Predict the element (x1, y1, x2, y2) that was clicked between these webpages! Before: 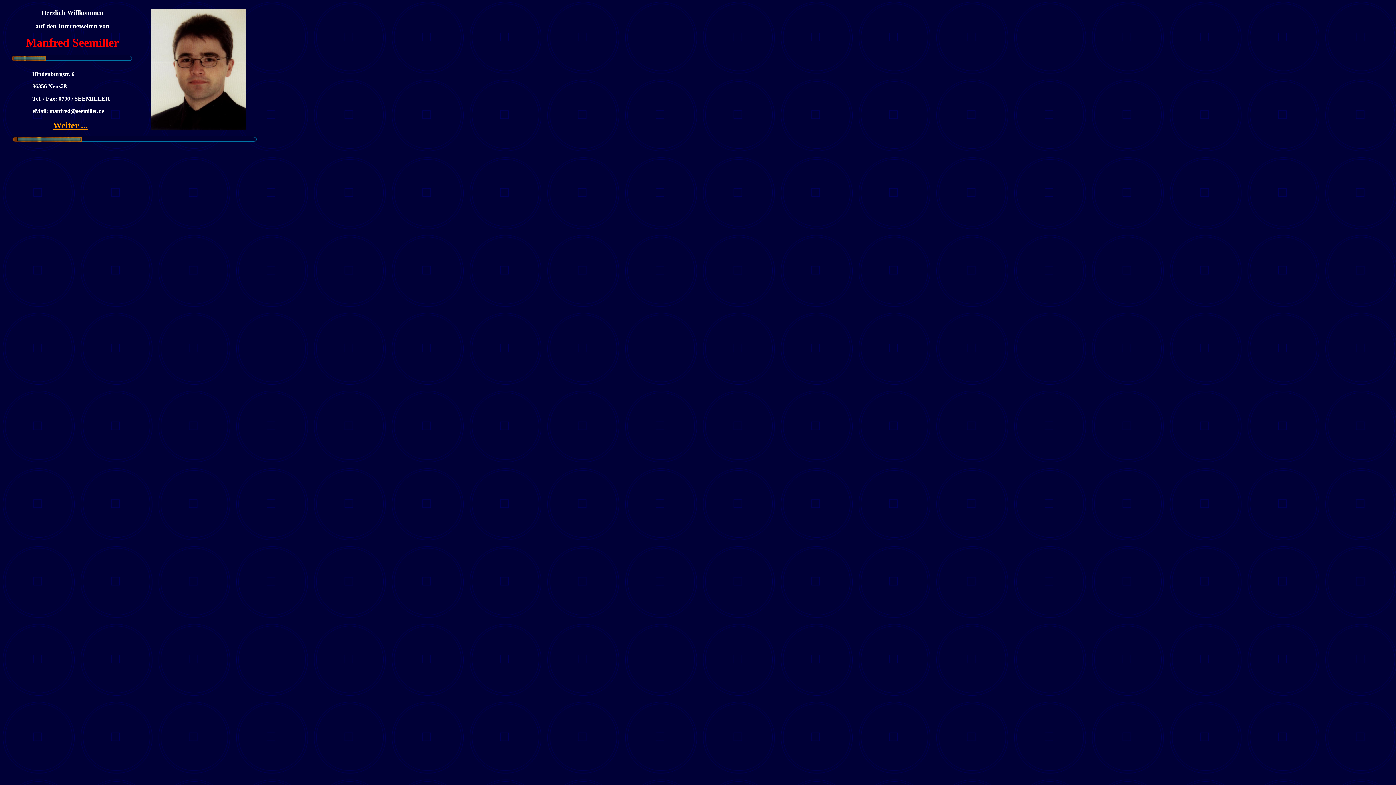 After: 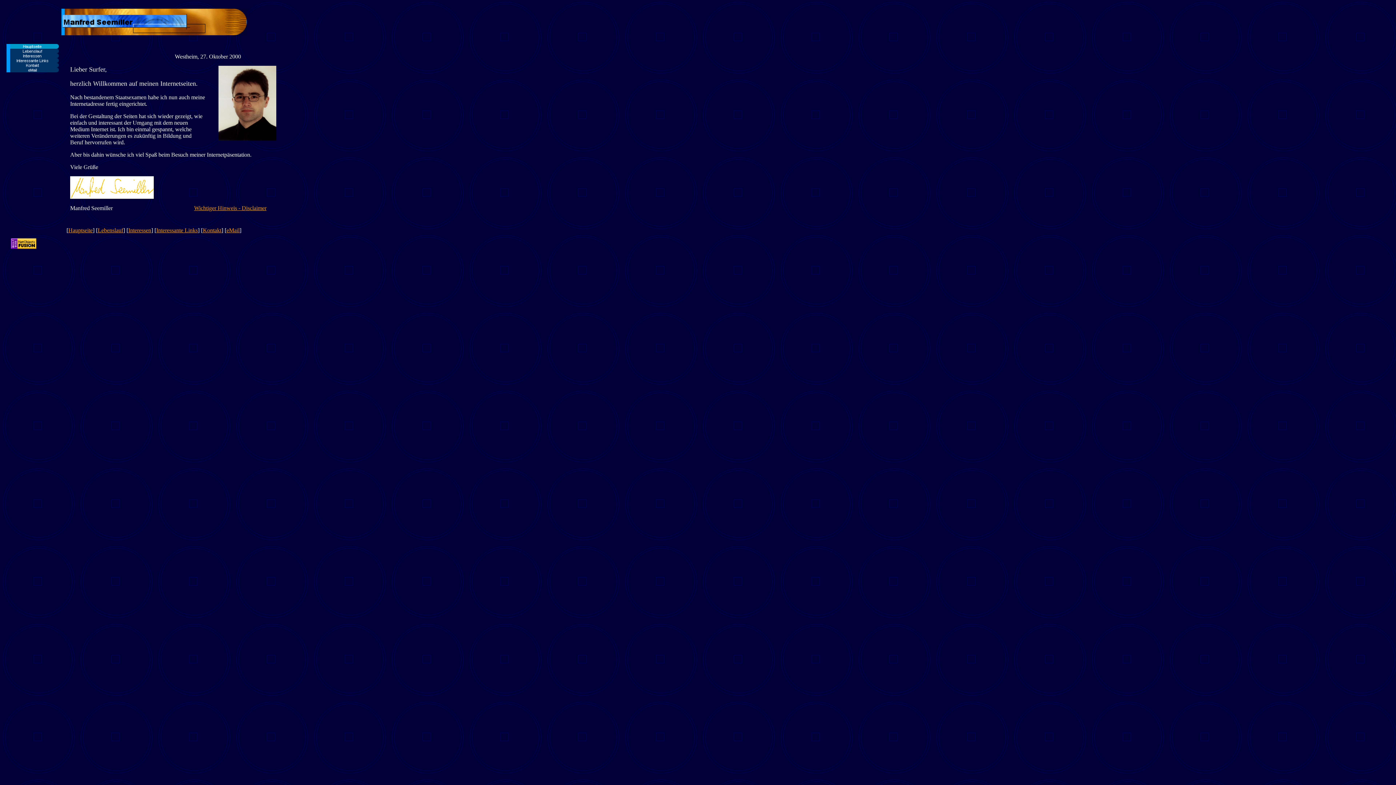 Action: bbox: (53, 123, 87, 129) label: Weiter ...